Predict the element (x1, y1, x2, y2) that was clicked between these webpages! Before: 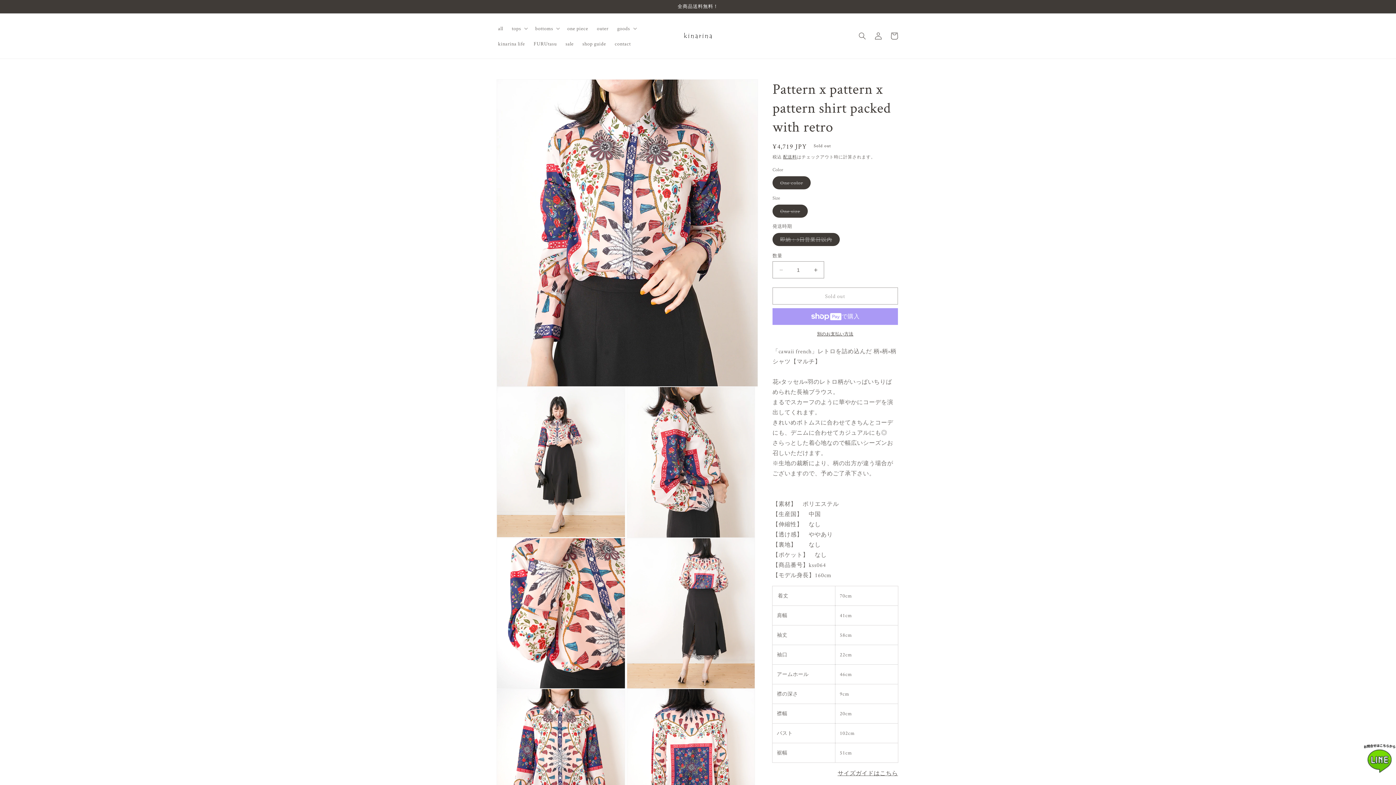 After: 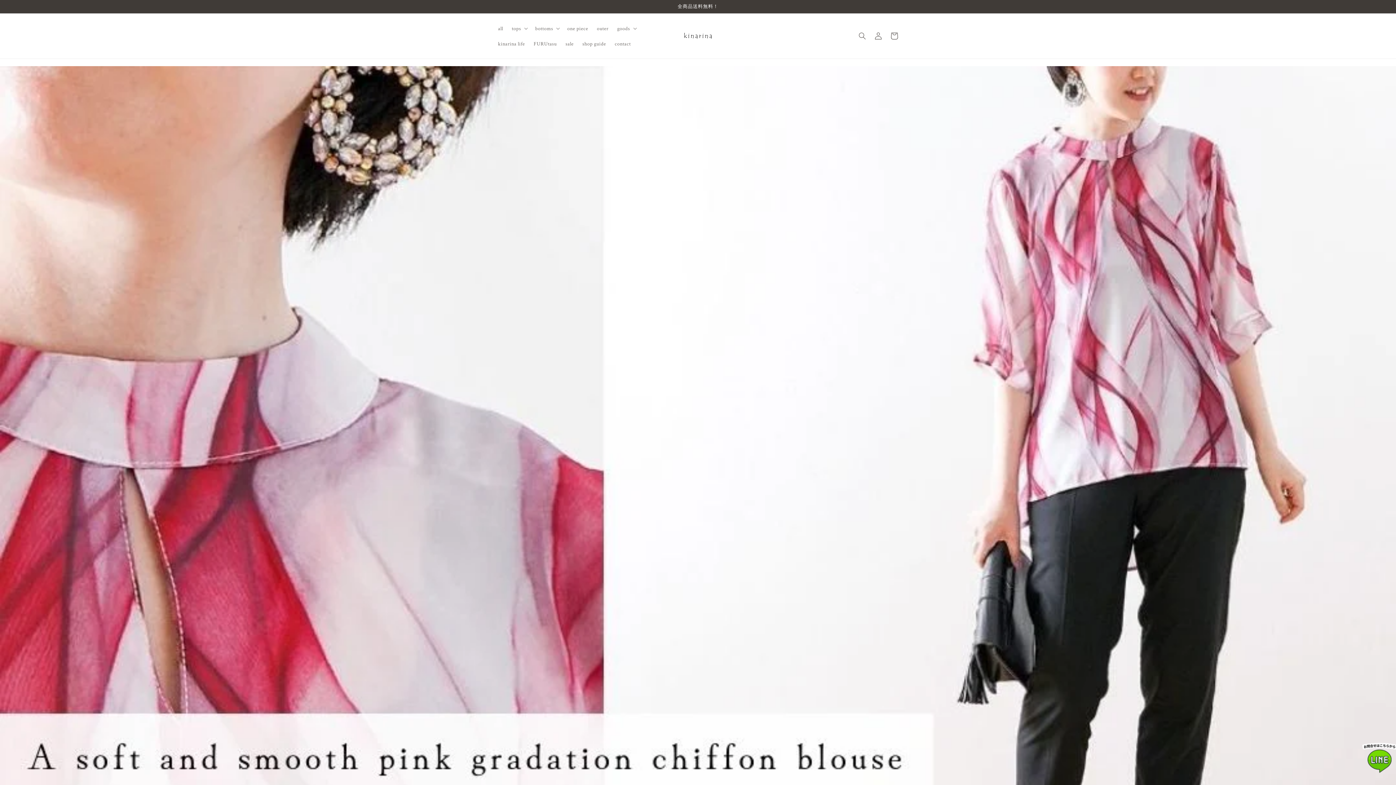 Action: bbox: (679, 29, 717, 42)